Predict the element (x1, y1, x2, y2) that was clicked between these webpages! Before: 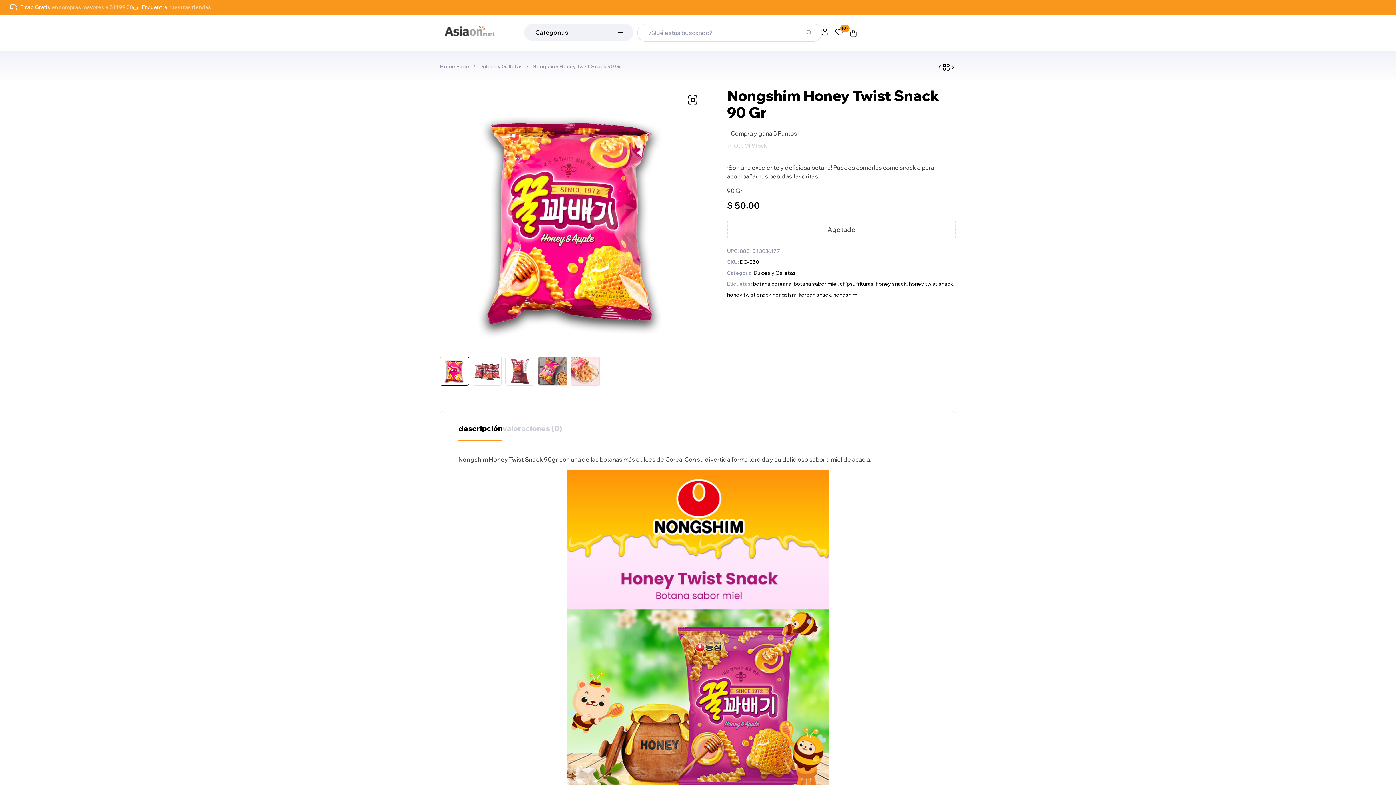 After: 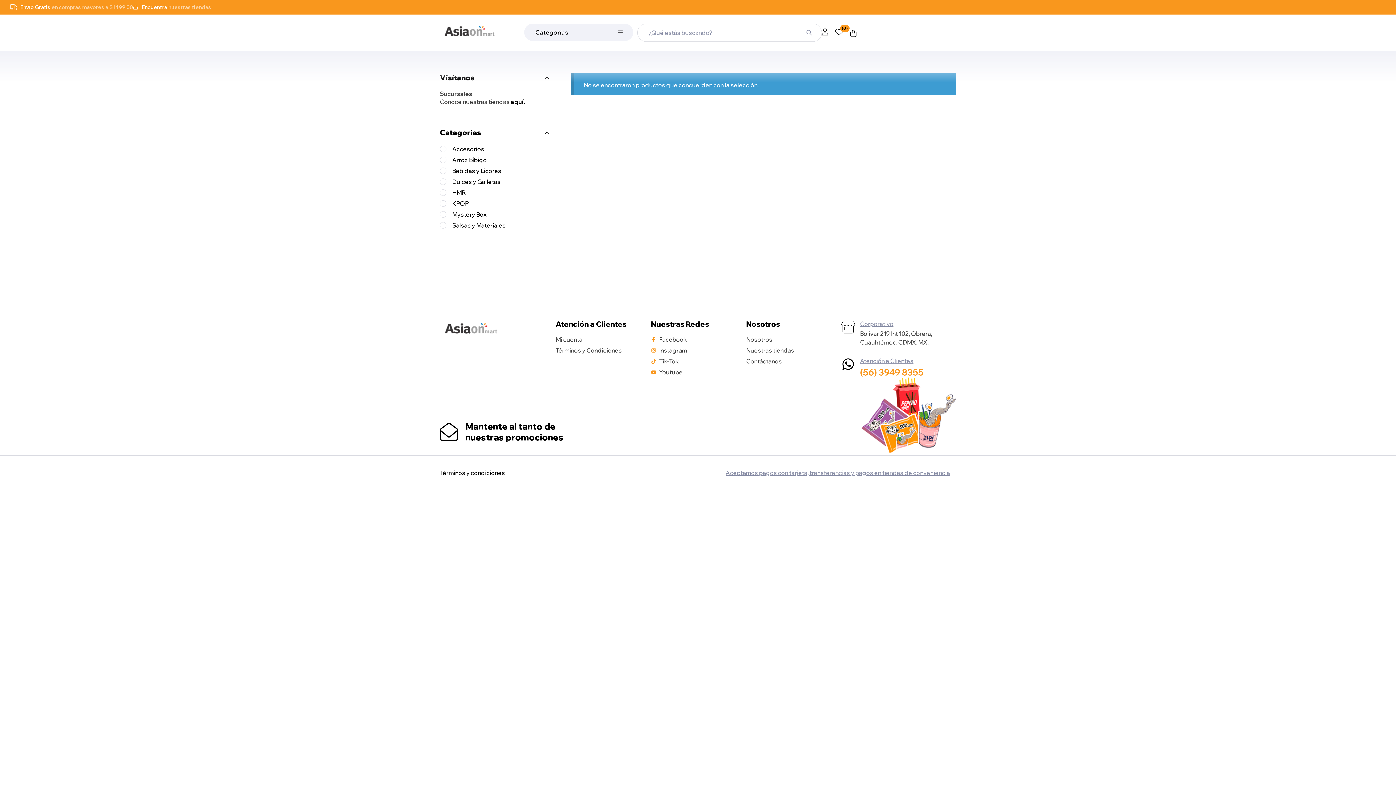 Action: bbox: (793, 280, 837, 287) label: botana sabor miel